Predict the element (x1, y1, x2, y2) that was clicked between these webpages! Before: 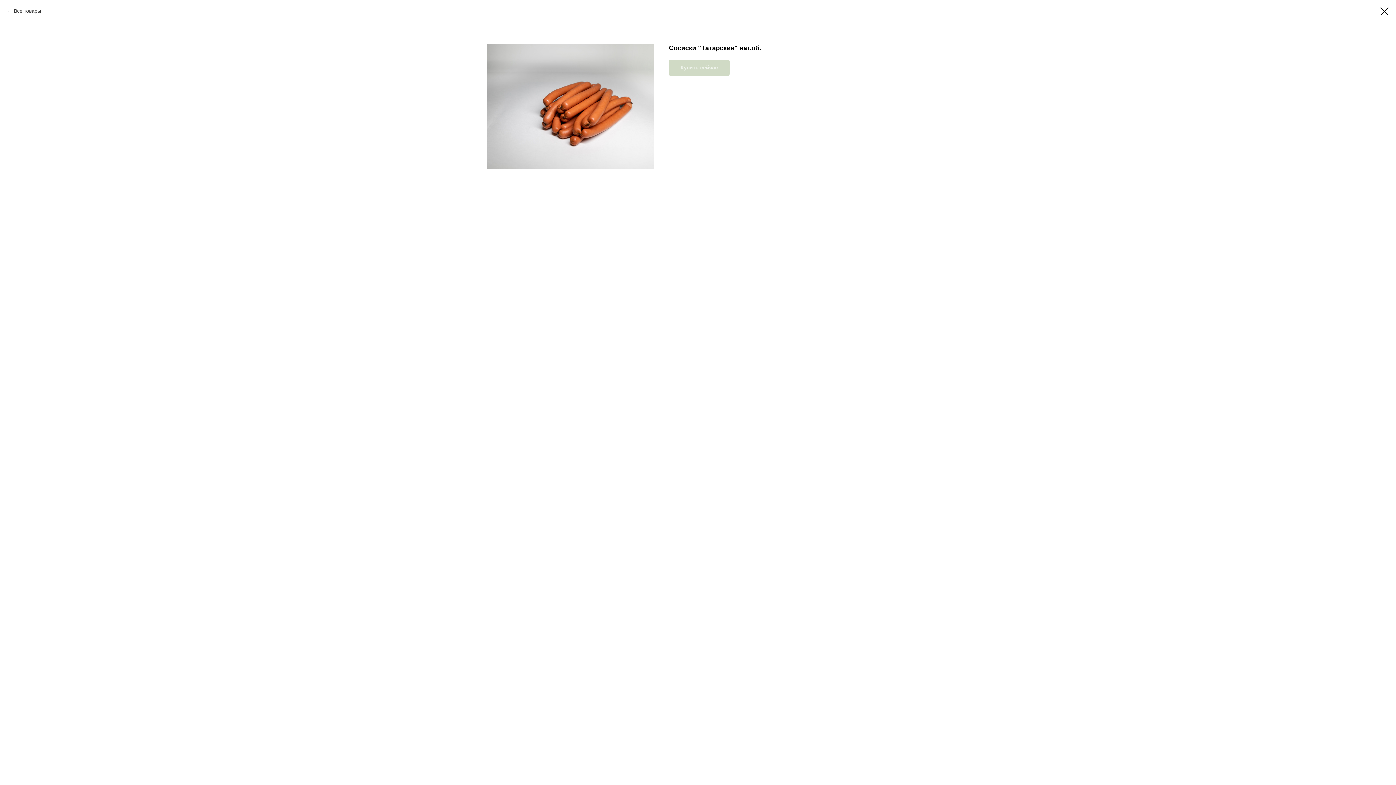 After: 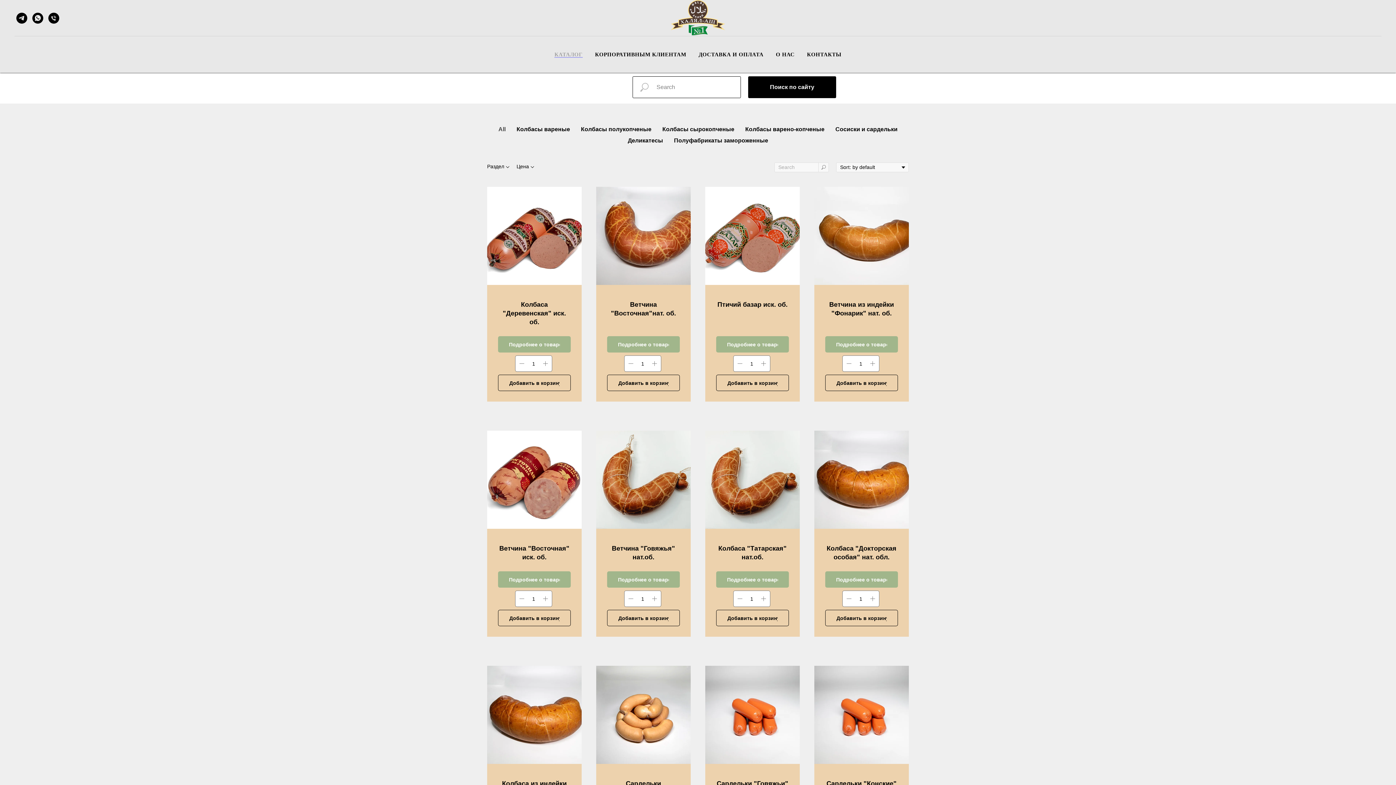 Action: bbox: (7, 7, 41, 14) label: Все товары